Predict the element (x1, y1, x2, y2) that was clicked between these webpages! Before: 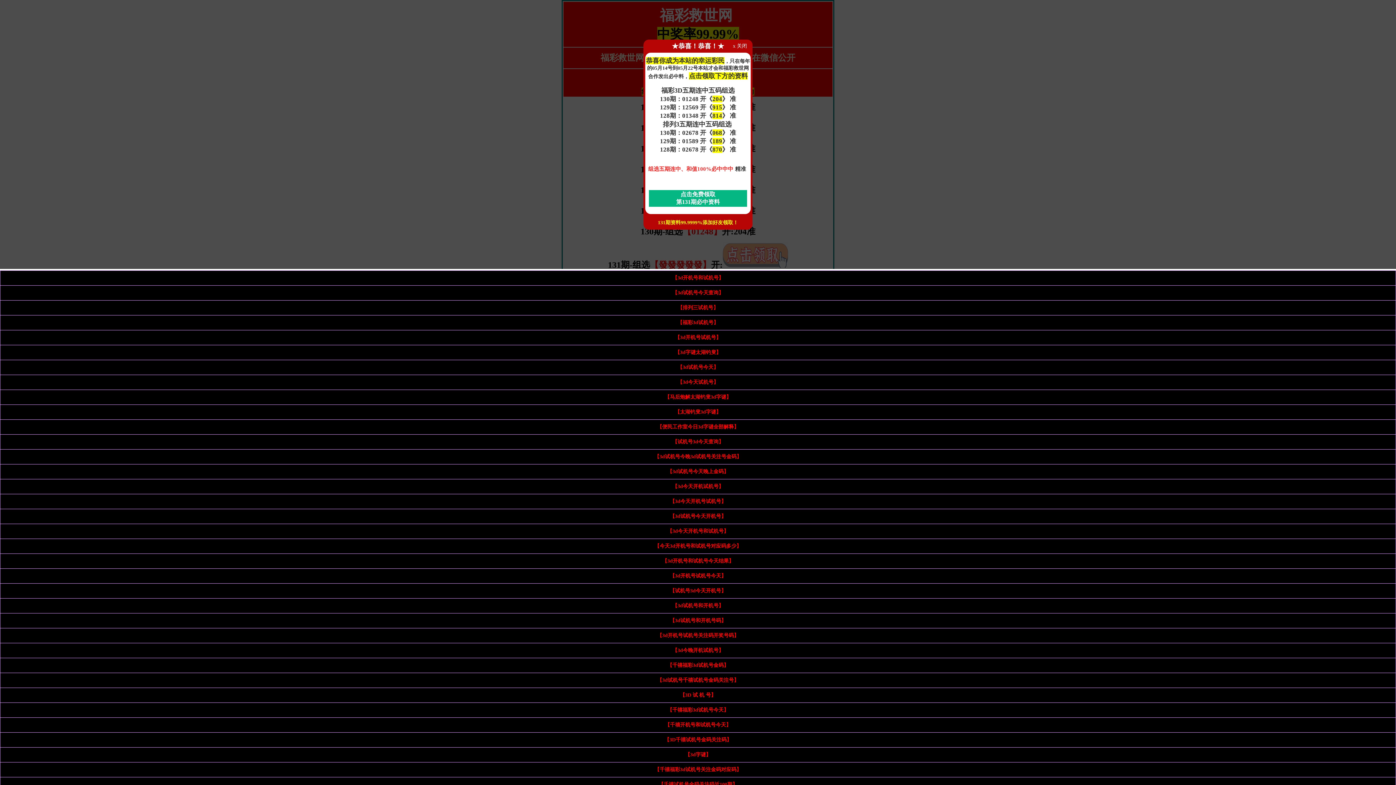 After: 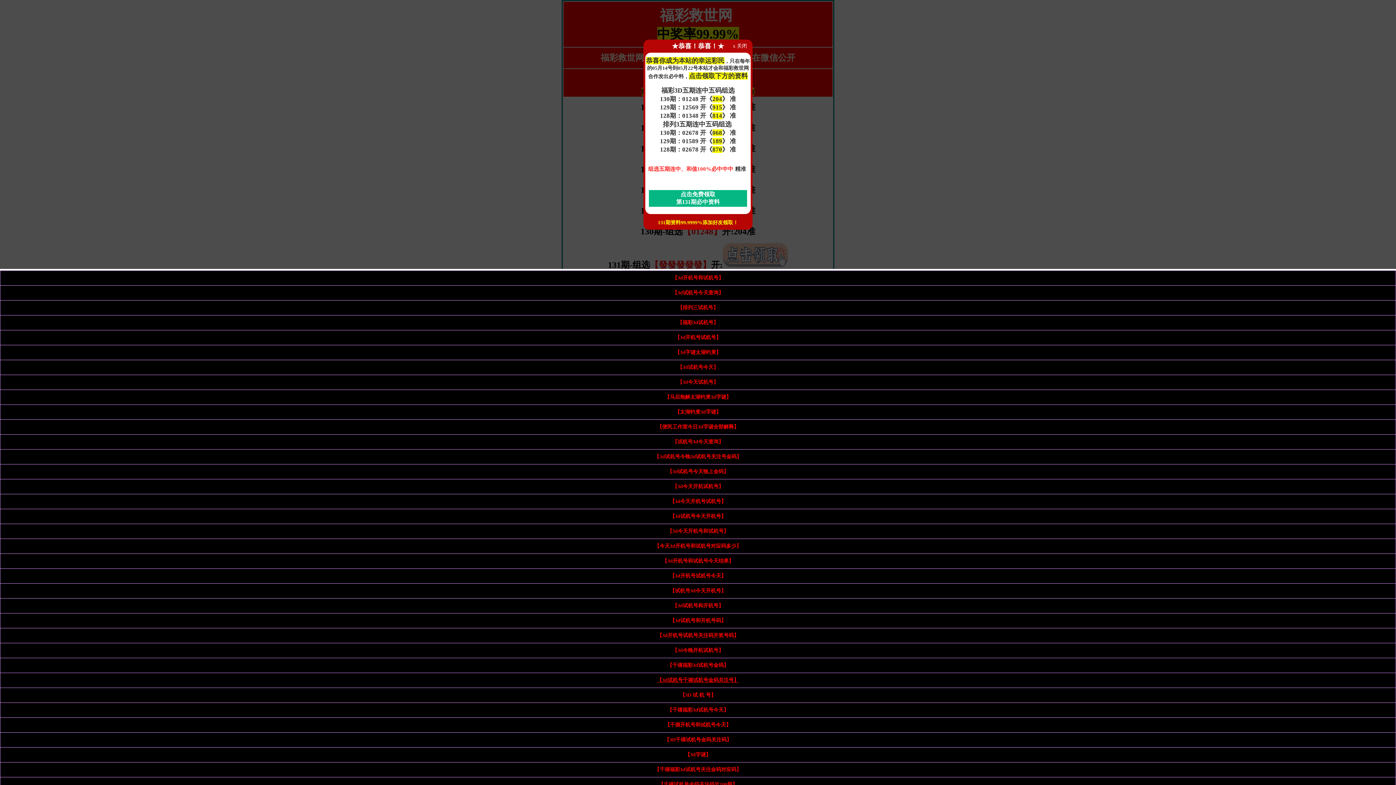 Action: bbox: (657, 677, 739, 683) label: 【3d试机号千禧试机号金码关注号】